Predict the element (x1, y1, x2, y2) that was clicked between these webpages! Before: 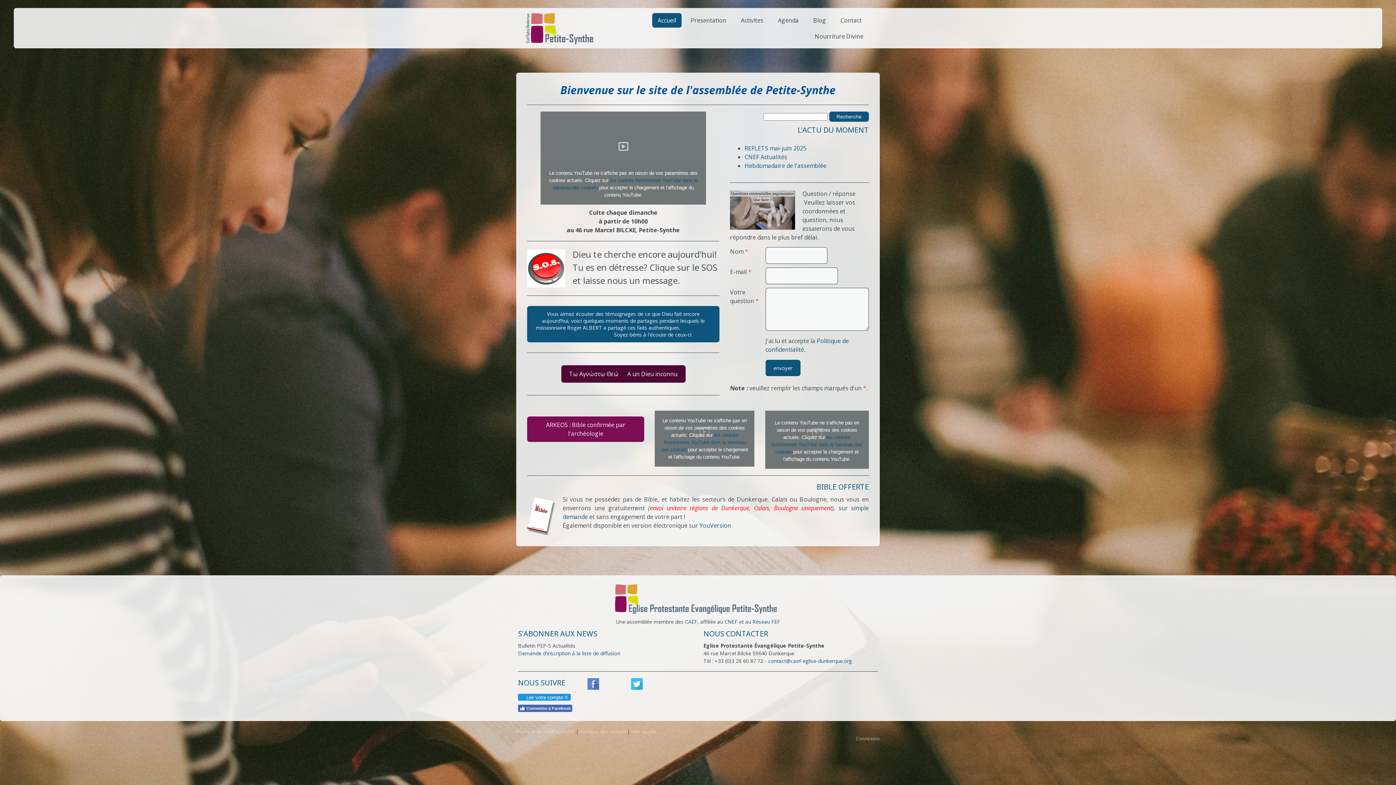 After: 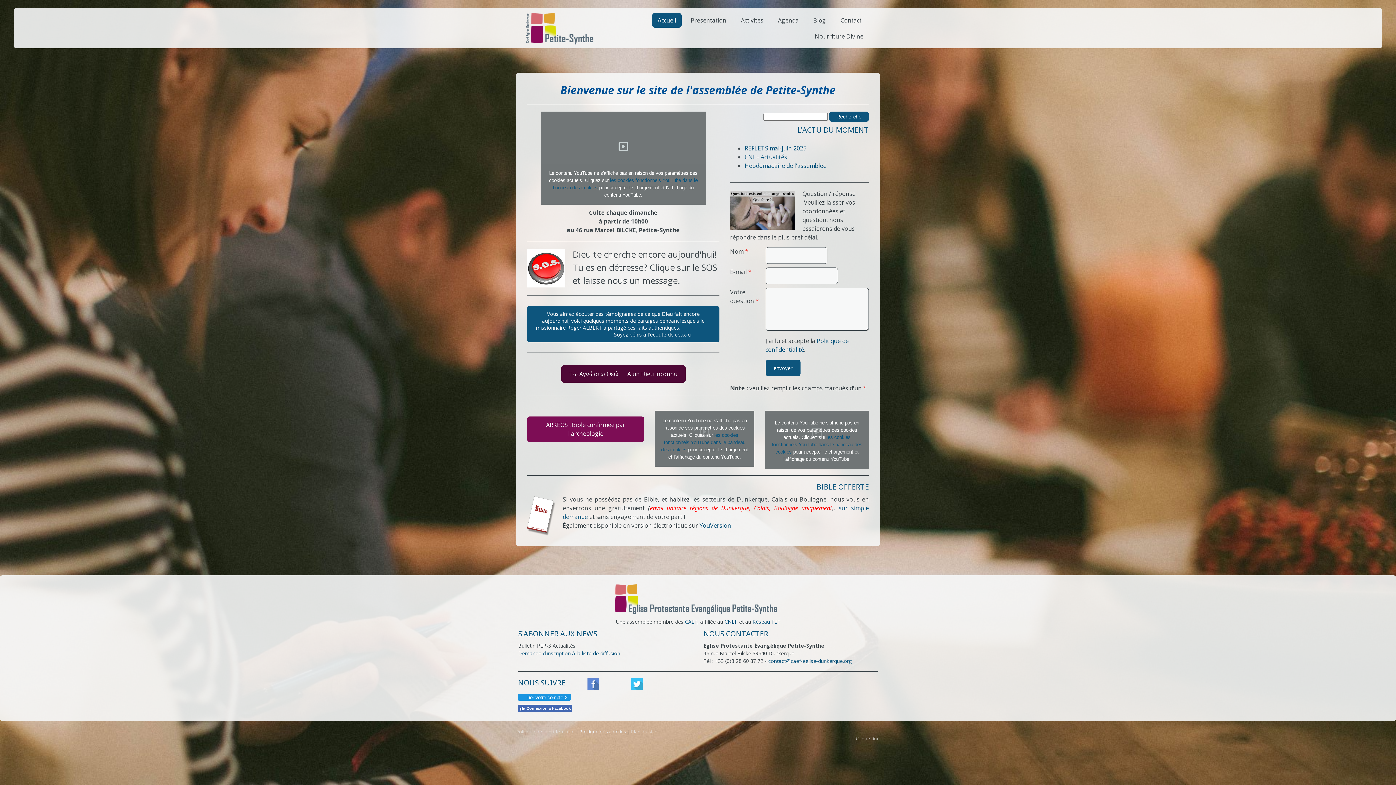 Action: label: Politique des cookies bbox: (579, 728, 626, 735)